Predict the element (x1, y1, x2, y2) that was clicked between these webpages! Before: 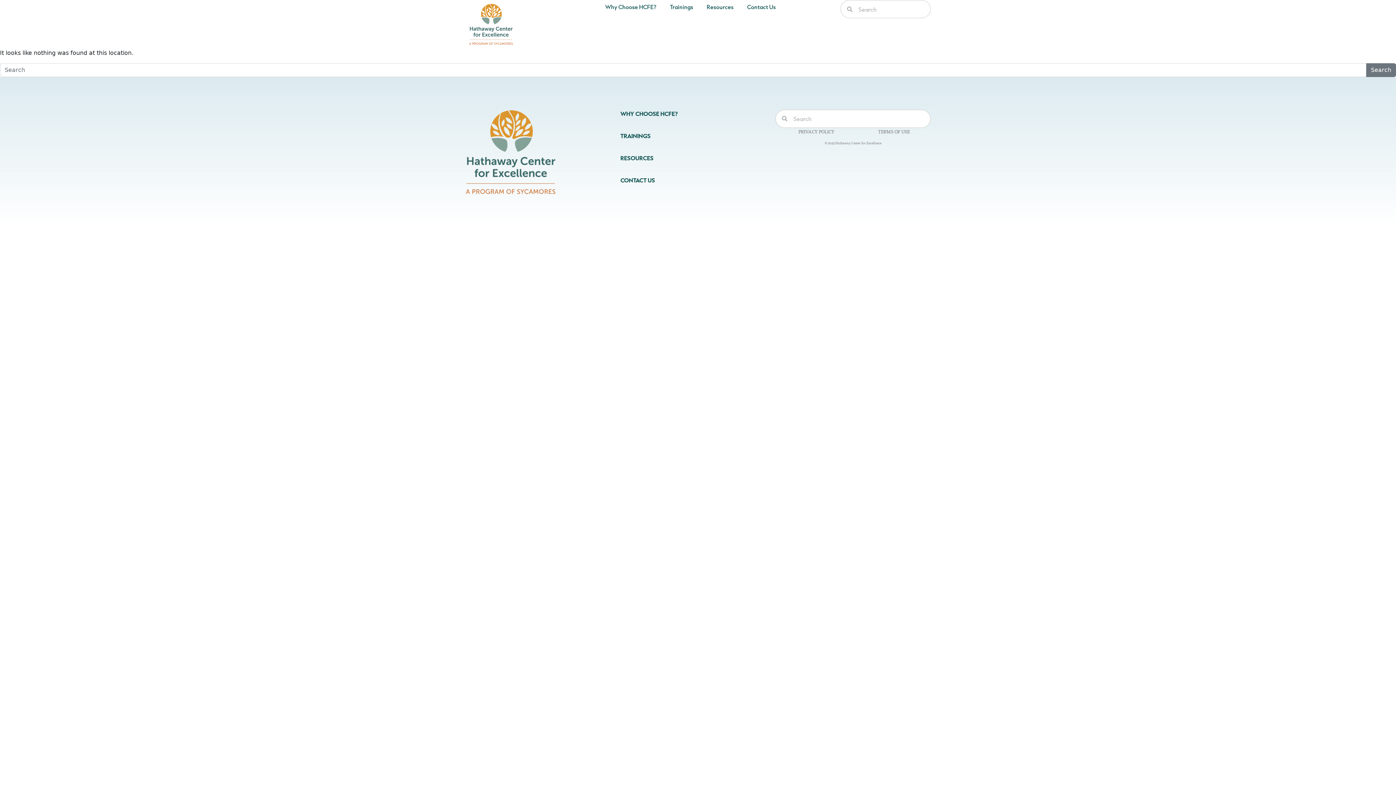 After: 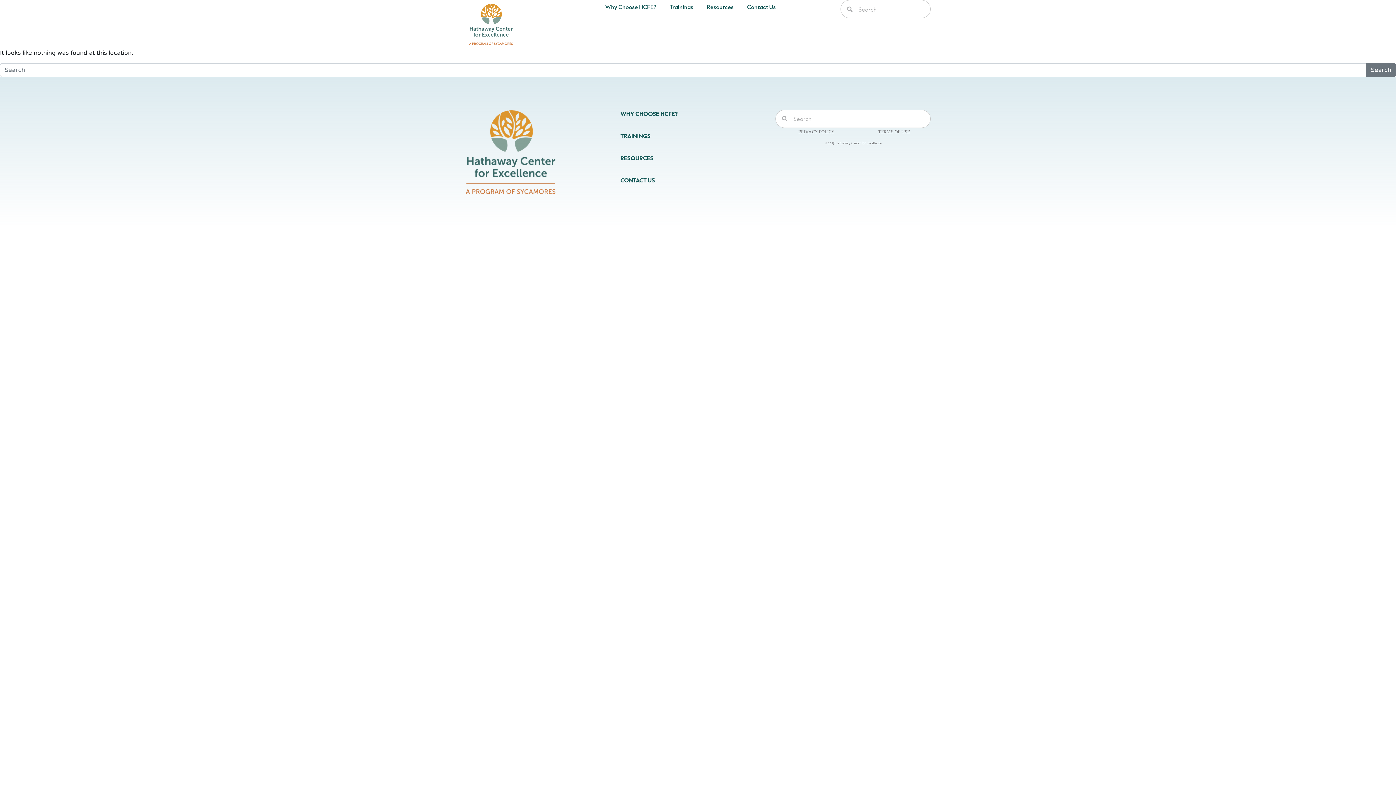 Action: label: PRIVACY POLICY bbox: (798, 127, 834, 135)